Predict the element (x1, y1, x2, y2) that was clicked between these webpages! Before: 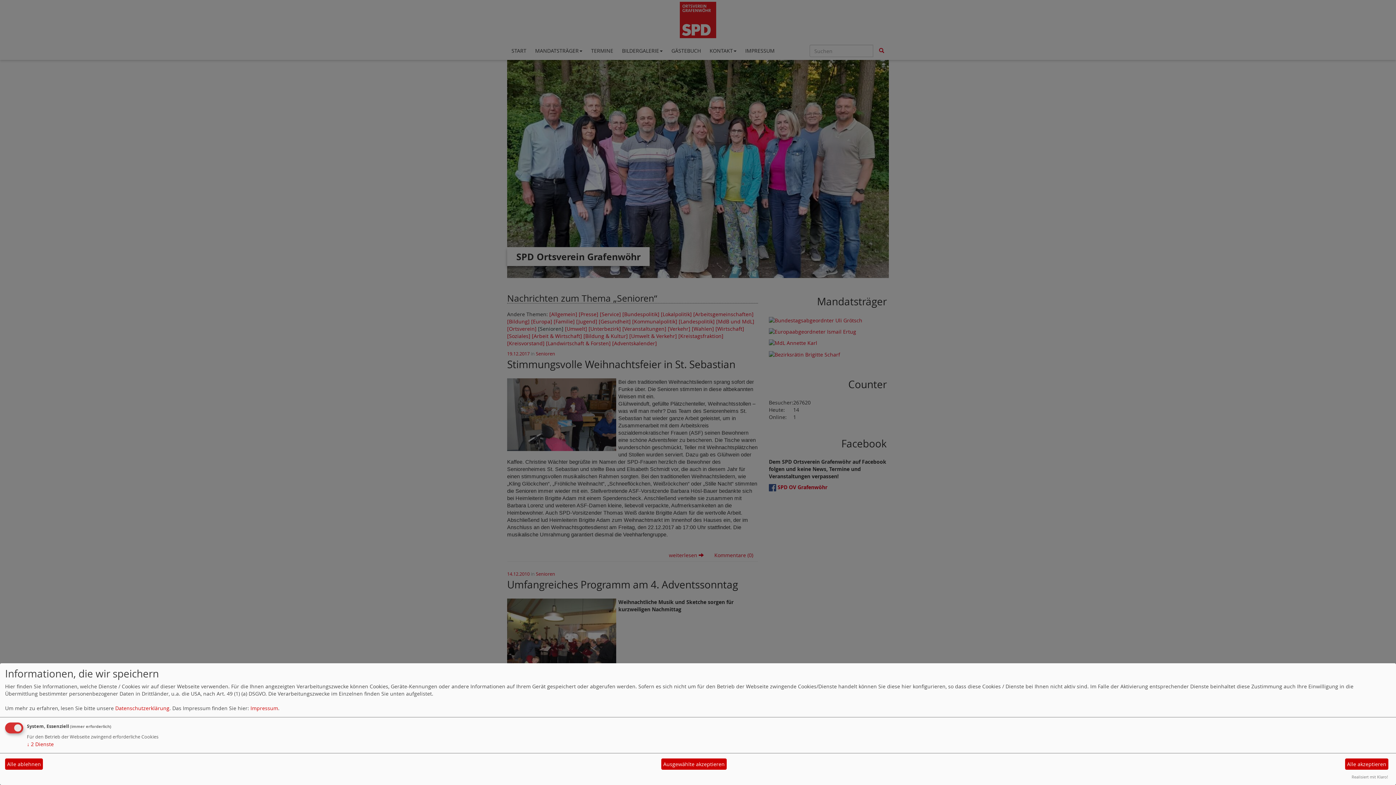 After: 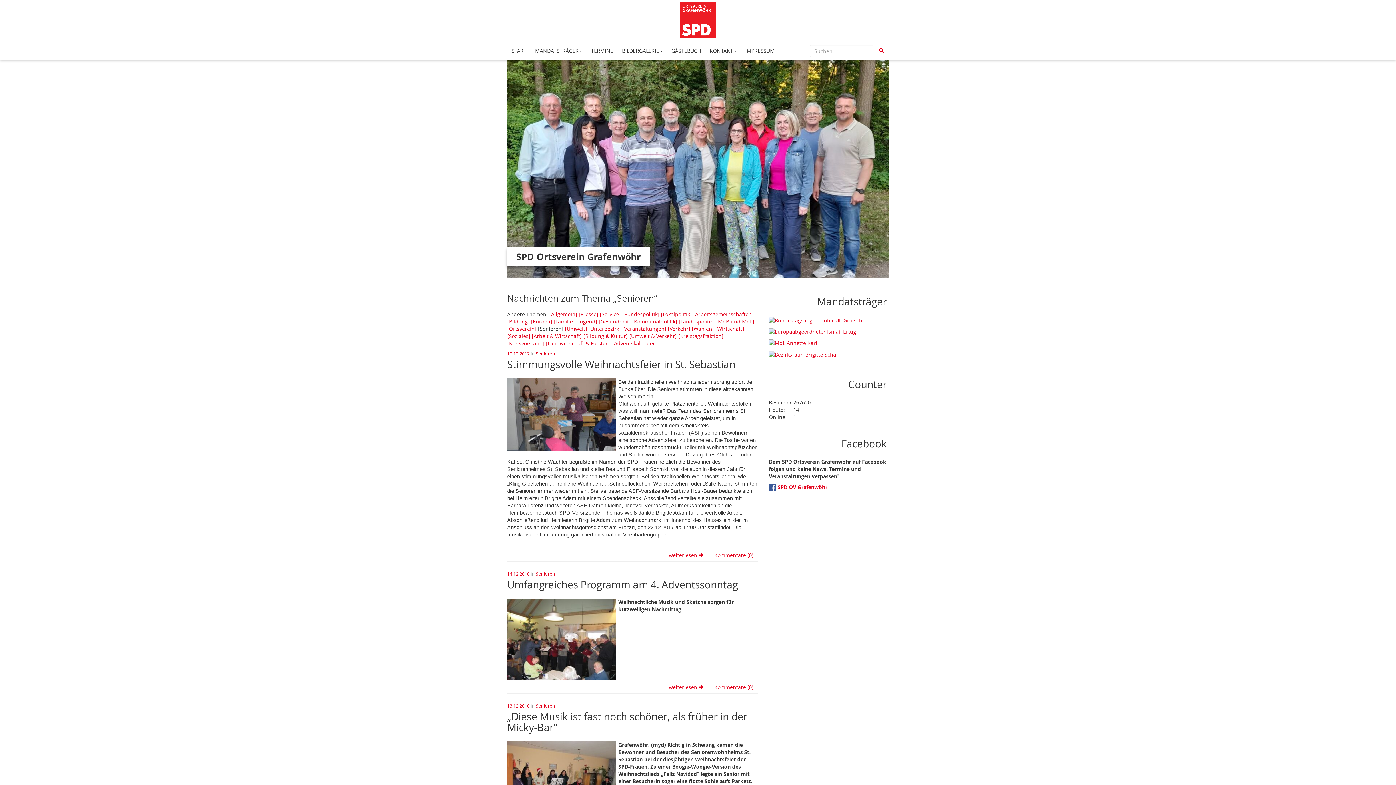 Action: label: Alle ablehnen bbox: (5, 758, 42, 770)